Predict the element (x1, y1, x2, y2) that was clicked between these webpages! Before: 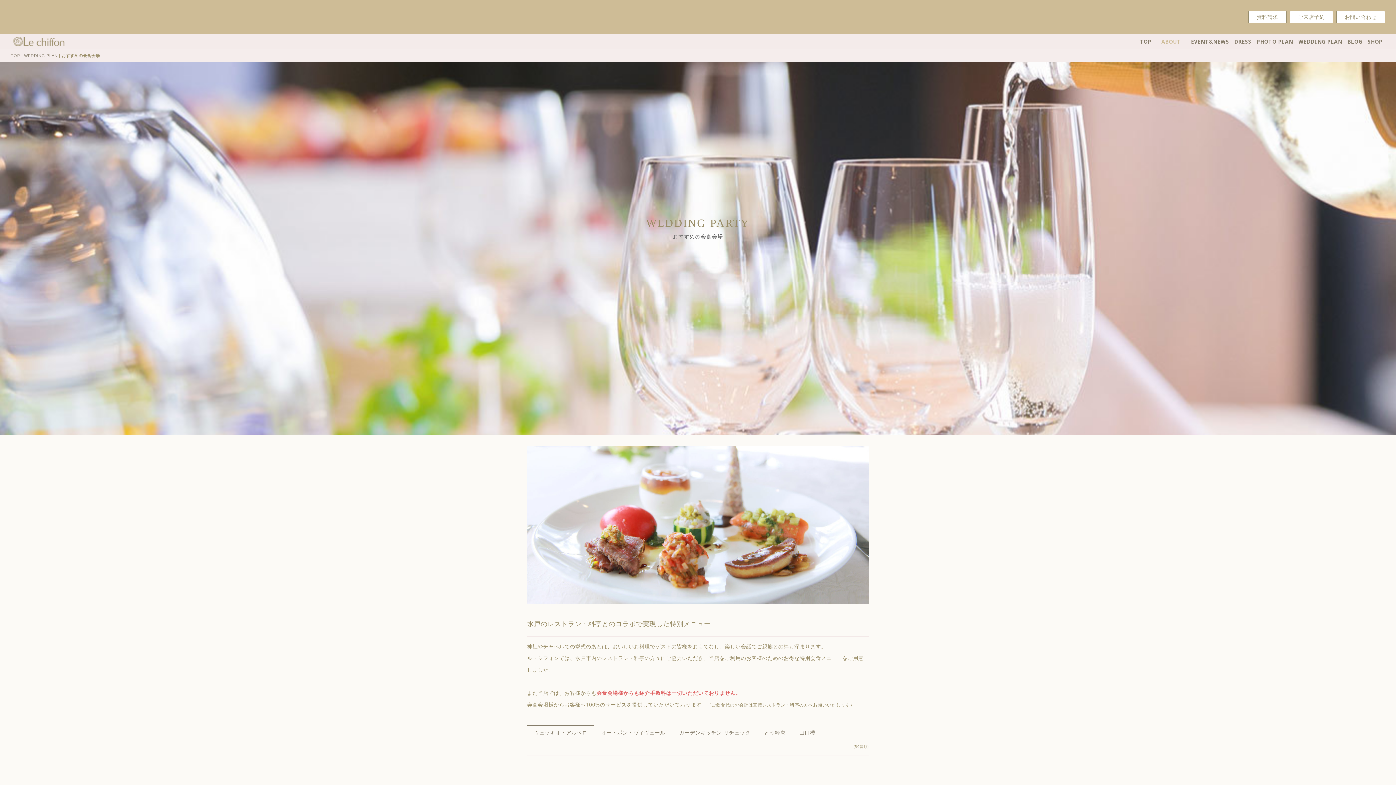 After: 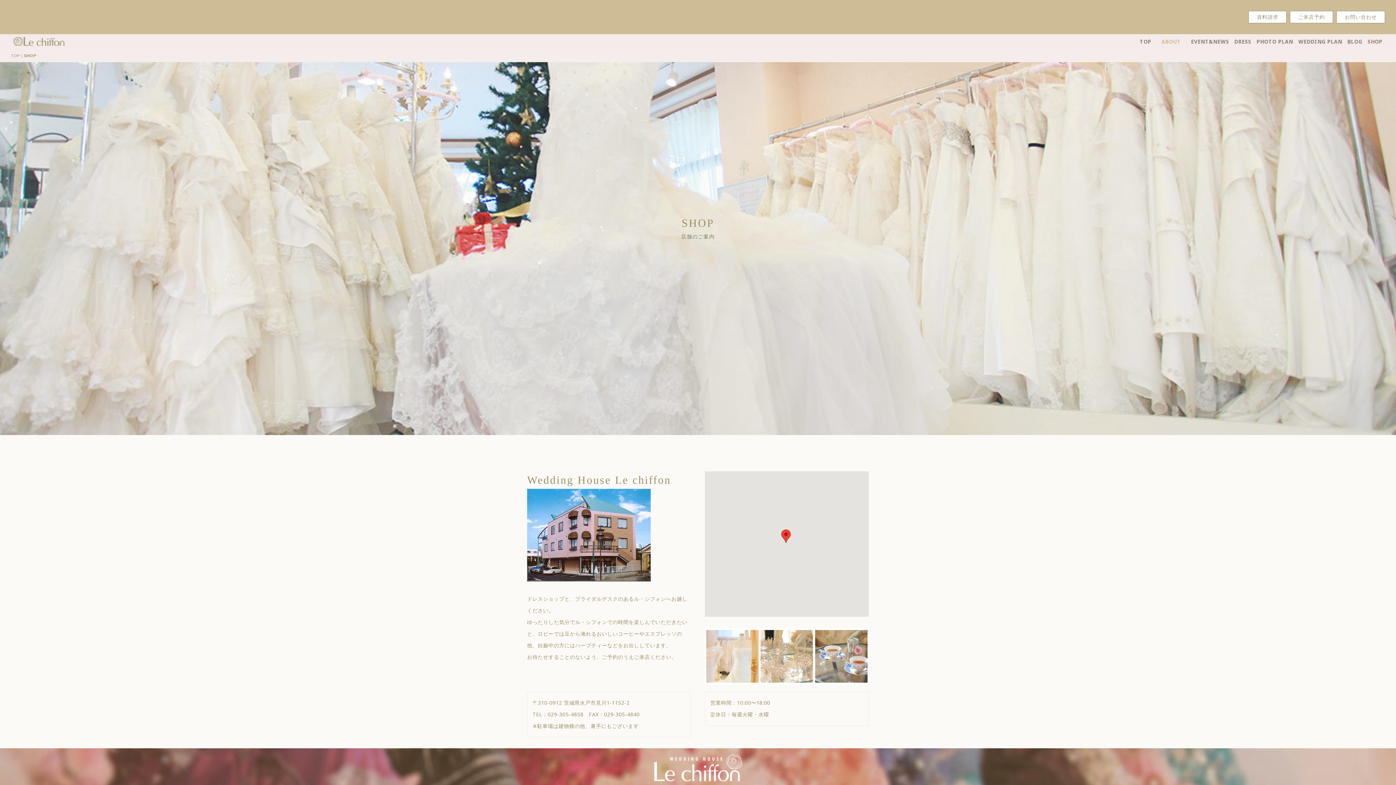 Action: label: SHOP bbox: (1365, 36, 1385, 47)